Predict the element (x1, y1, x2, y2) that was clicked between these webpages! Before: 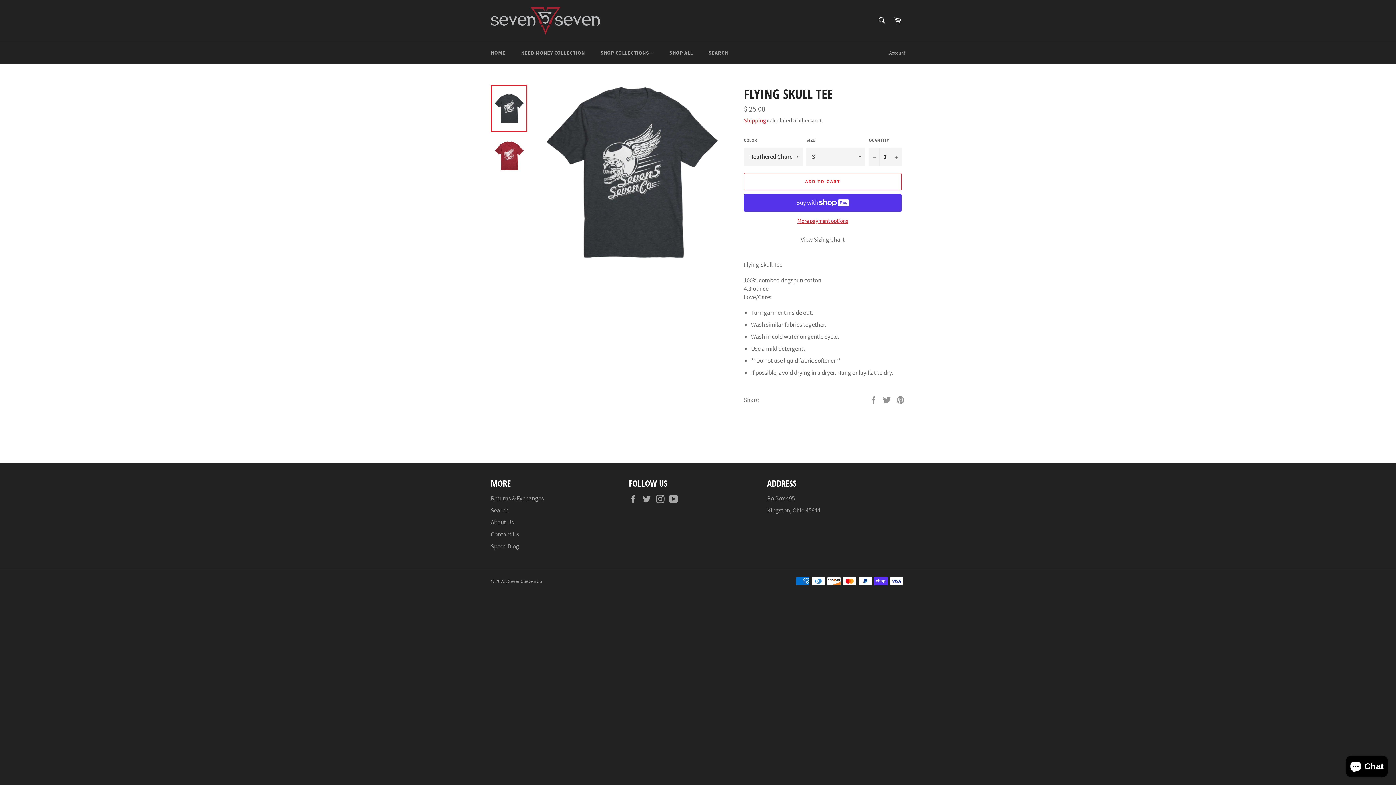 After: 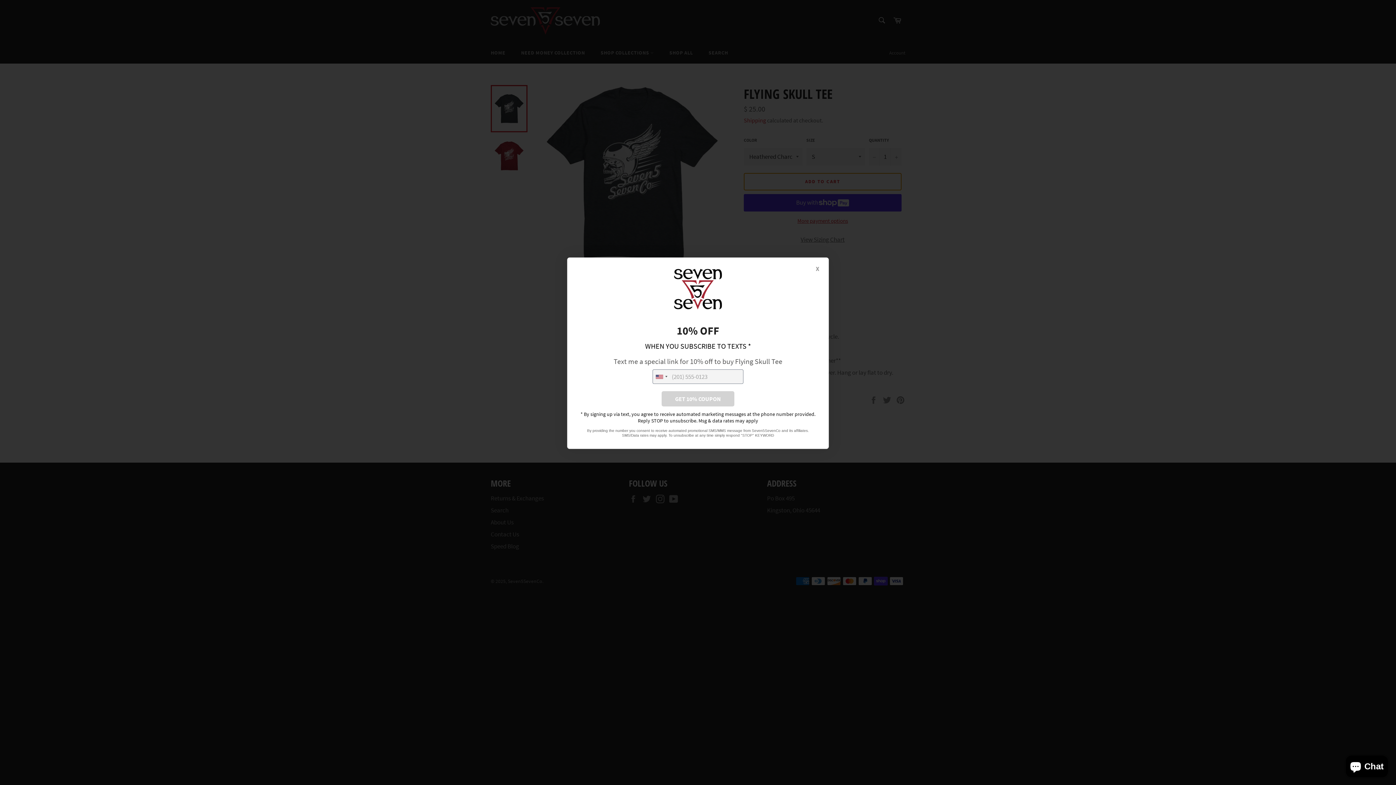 Action: bbox: (744, 172, 901, 190) label: ADD TO CART